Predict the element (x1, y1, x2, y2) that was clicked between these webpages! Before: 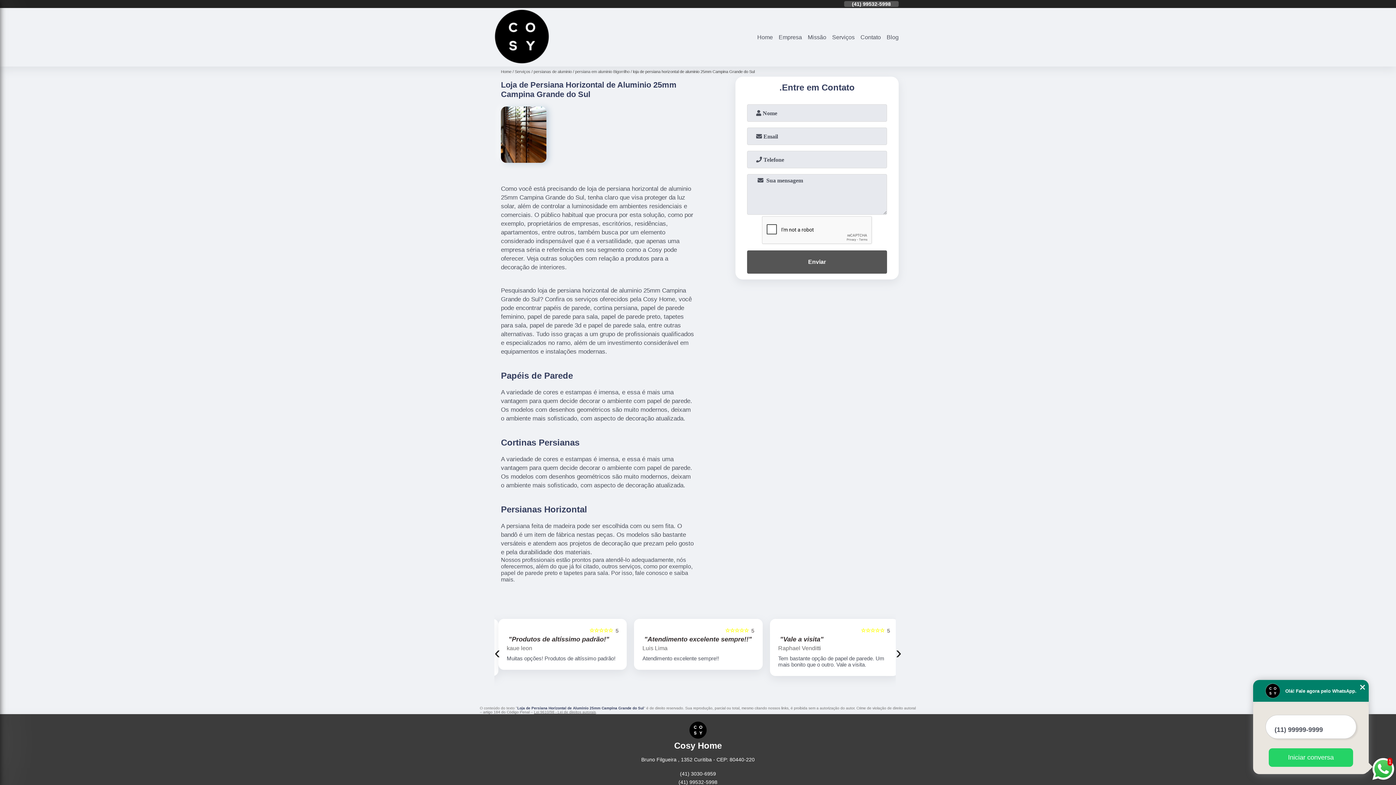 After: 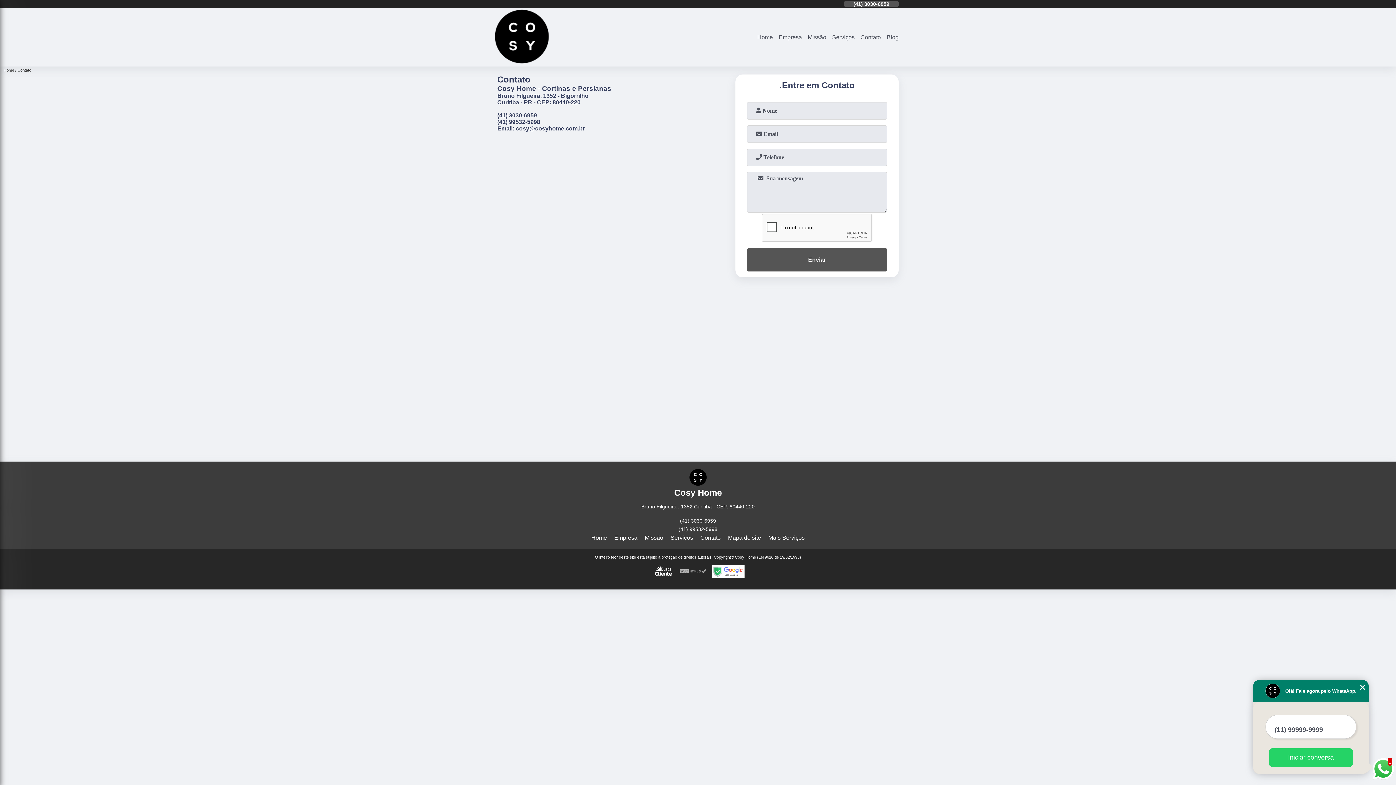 Action: label: Contato bbox: (857, 32, 884, 41)